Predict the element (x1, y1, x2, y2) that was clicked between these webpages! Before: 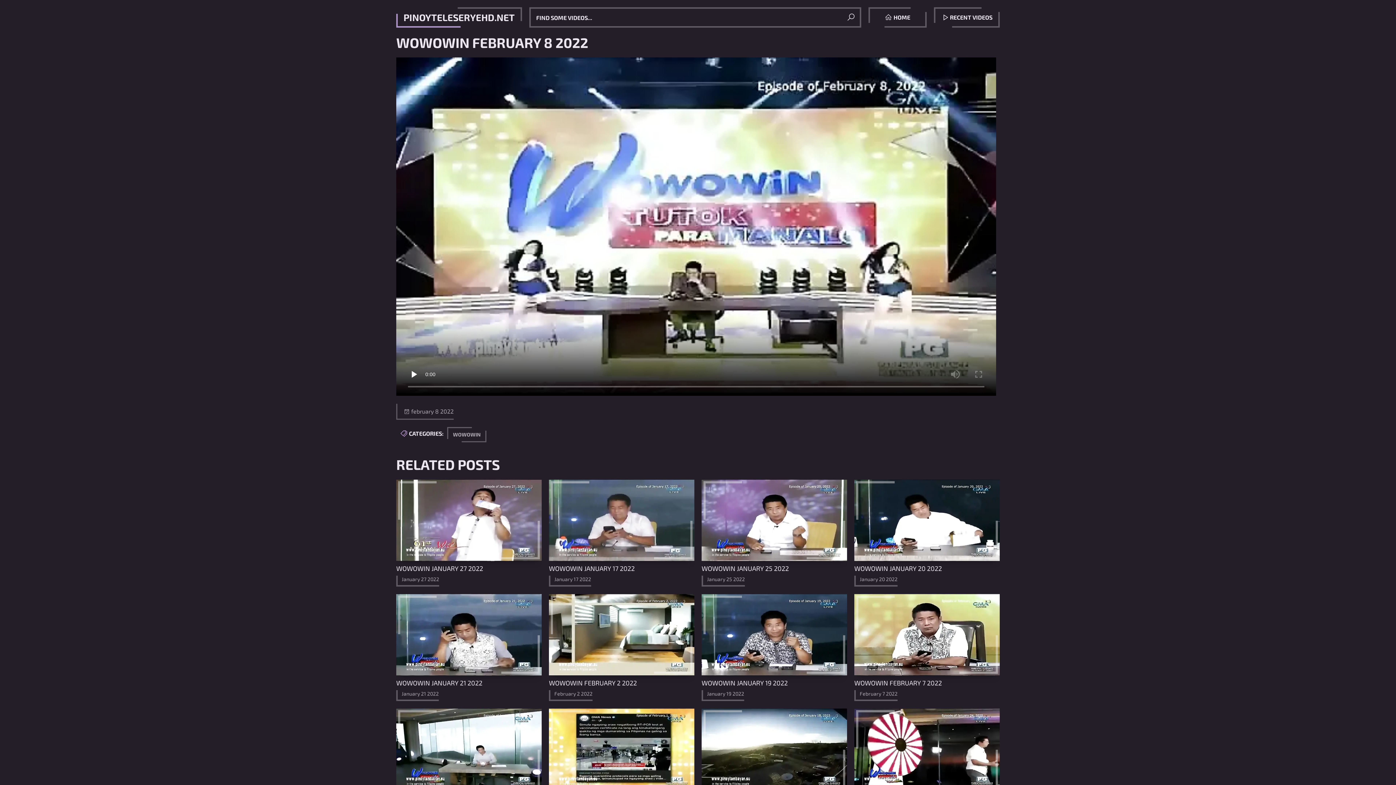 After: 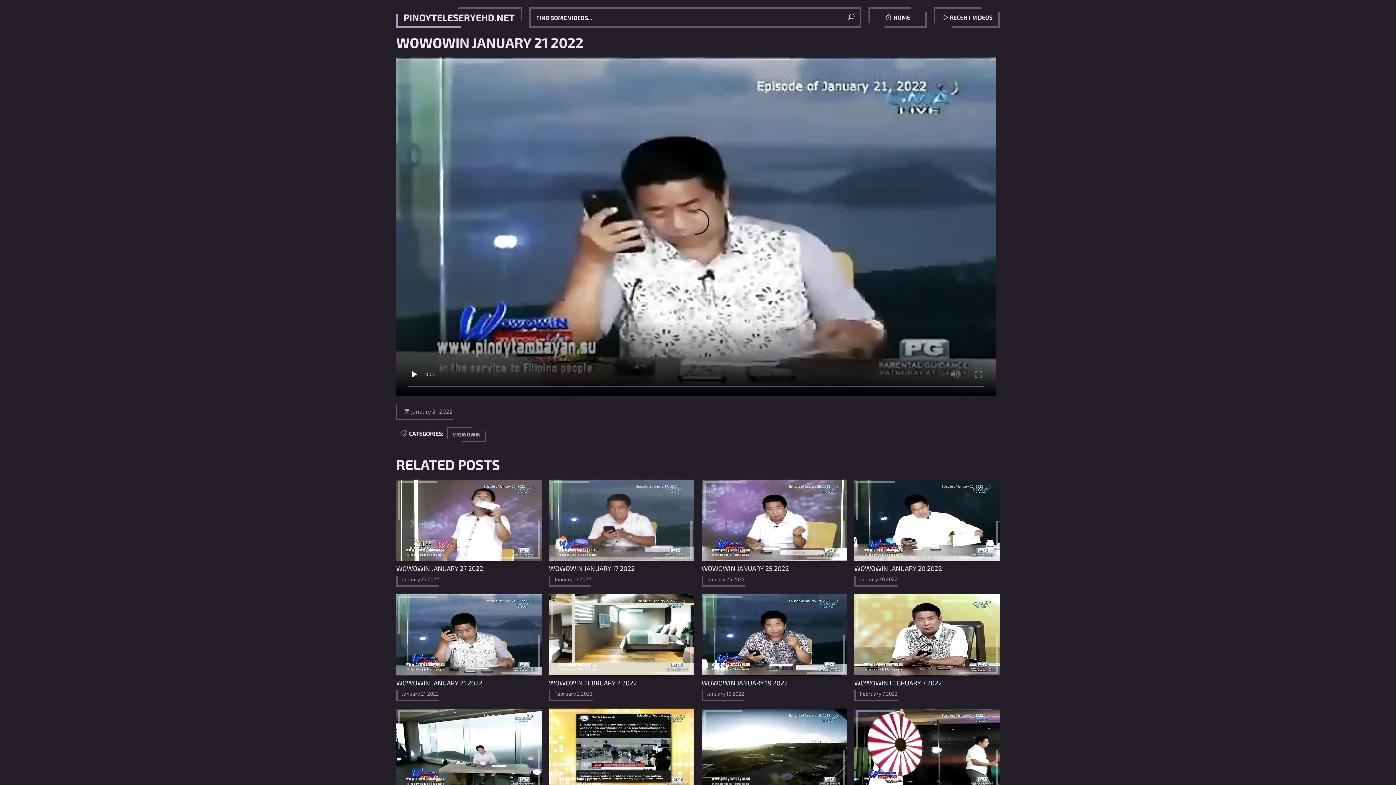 Action: bbox: (396, 594, 541, 686) label: WOWOWIN JANUARY 21 2022